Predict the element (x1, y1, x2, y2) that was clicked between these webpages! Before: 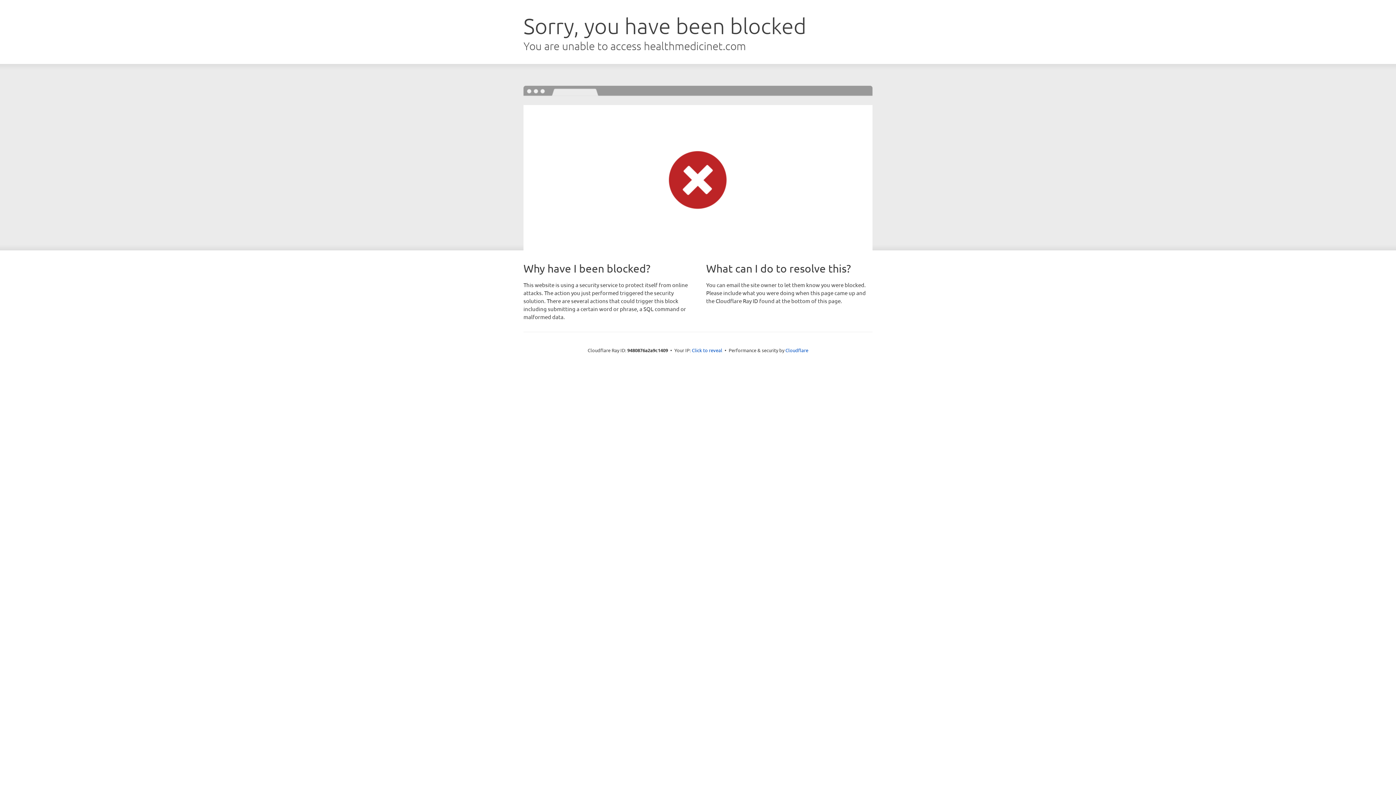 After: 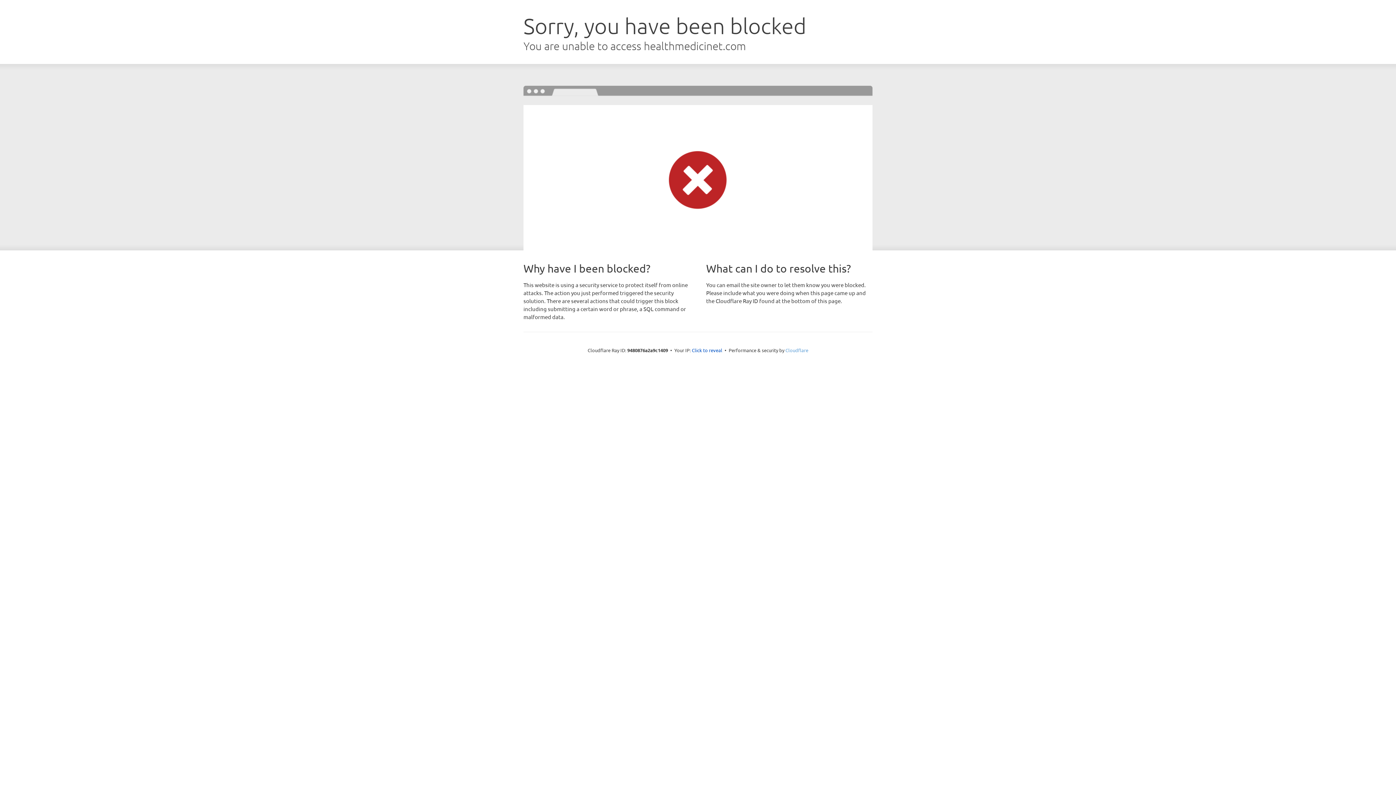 Action: bbox: (785, 347, 808, 353) label: Cloudflare